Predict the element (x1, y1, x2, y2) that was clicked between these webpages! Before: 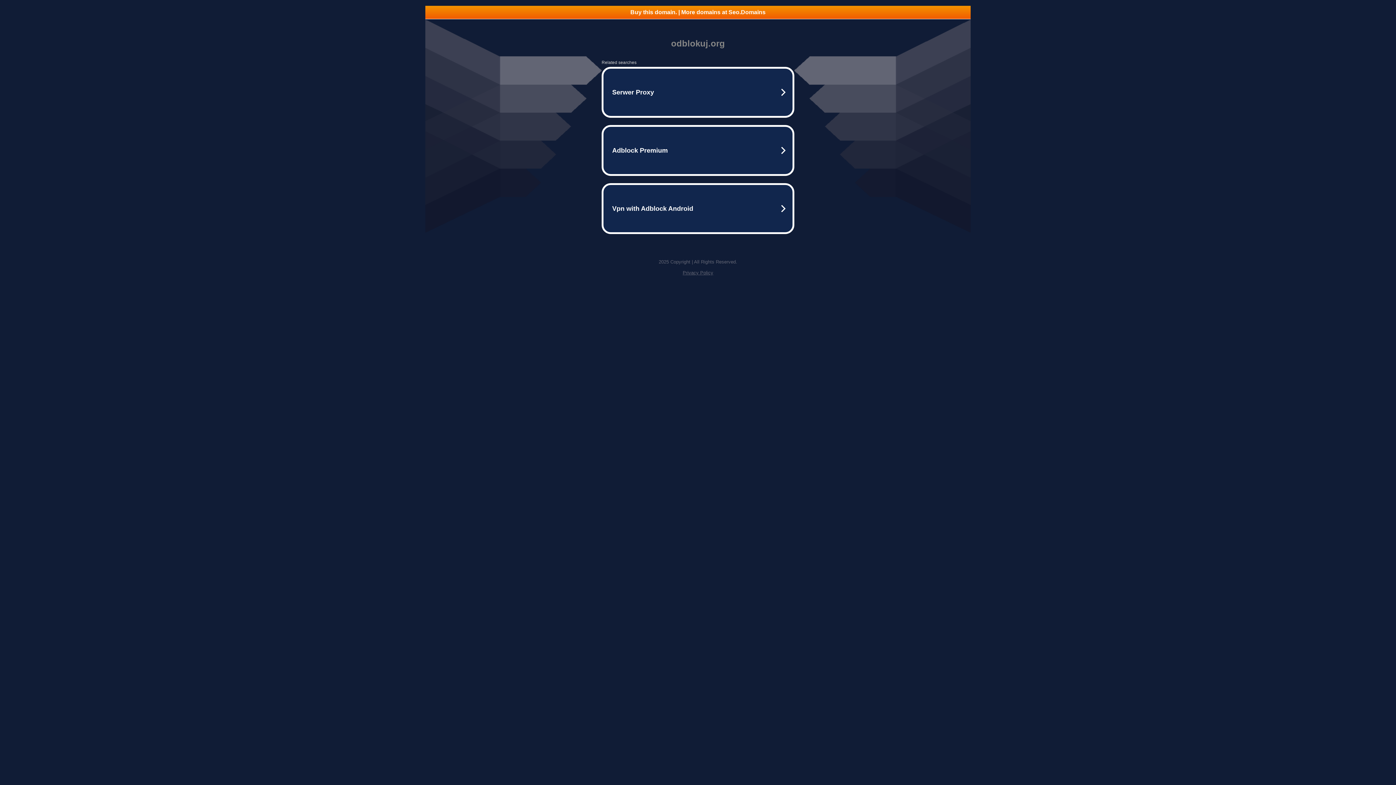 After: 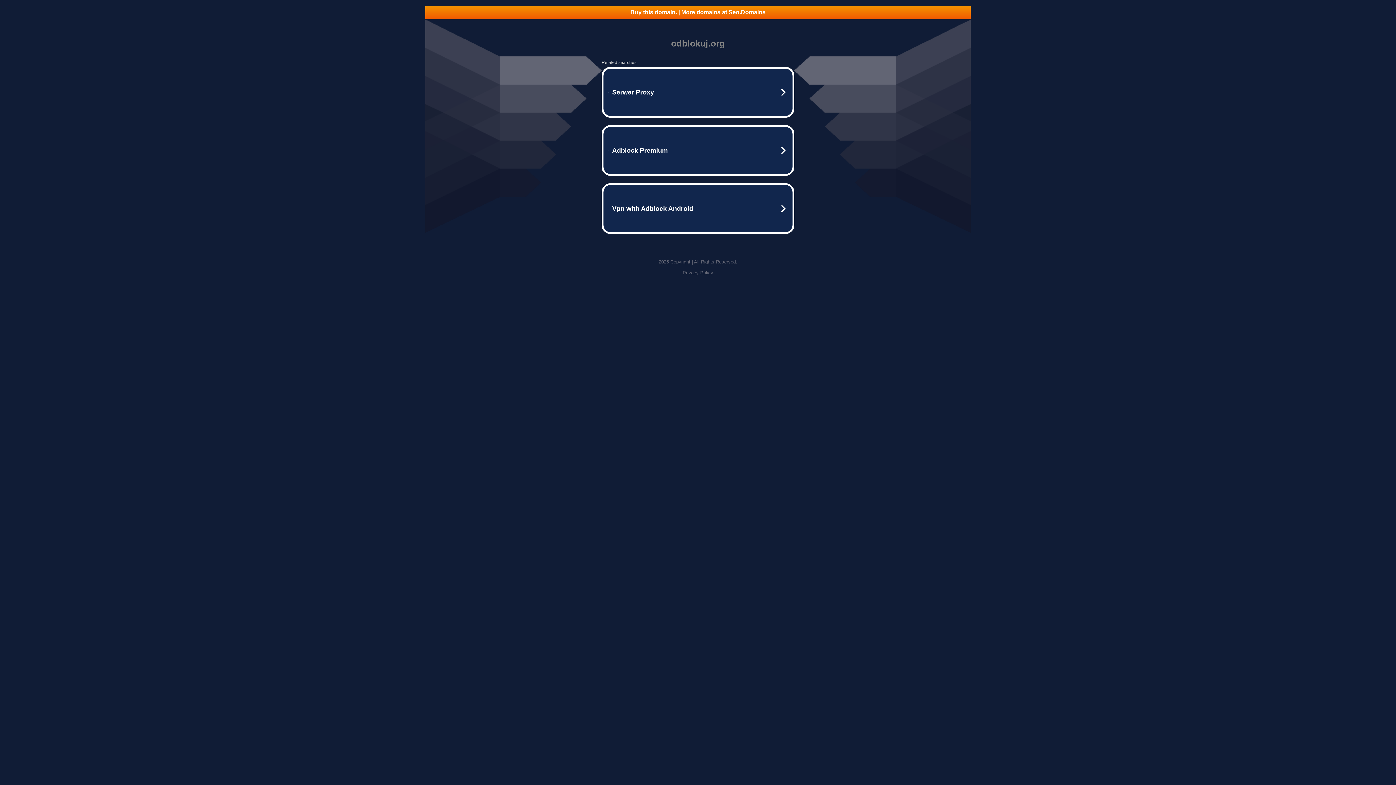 Action: bbox: (682, 270, 713, 275) label: Privacy Policy